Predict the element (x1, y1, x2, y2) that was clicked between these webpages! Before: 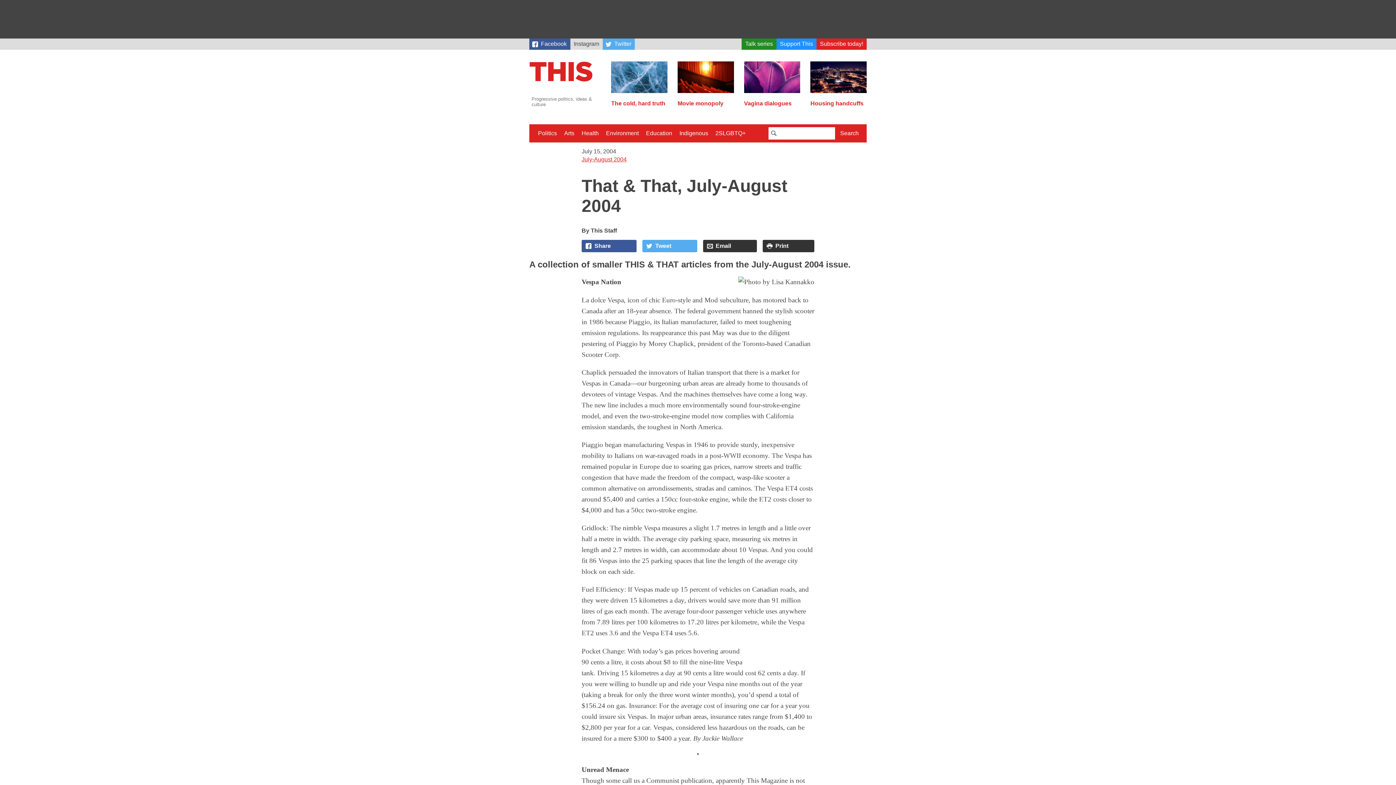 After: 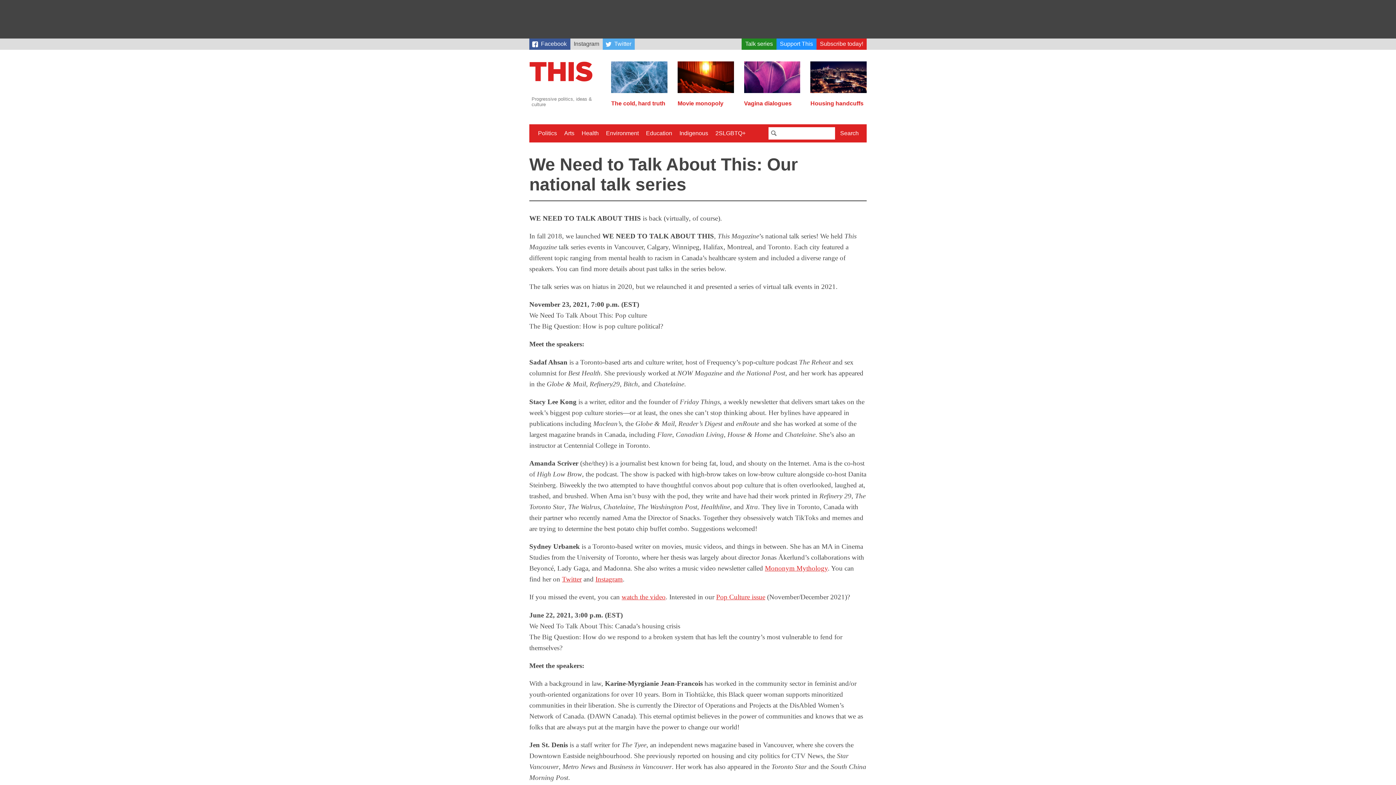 Action: bbox: (741, 38, 776, 49) label: Talk series